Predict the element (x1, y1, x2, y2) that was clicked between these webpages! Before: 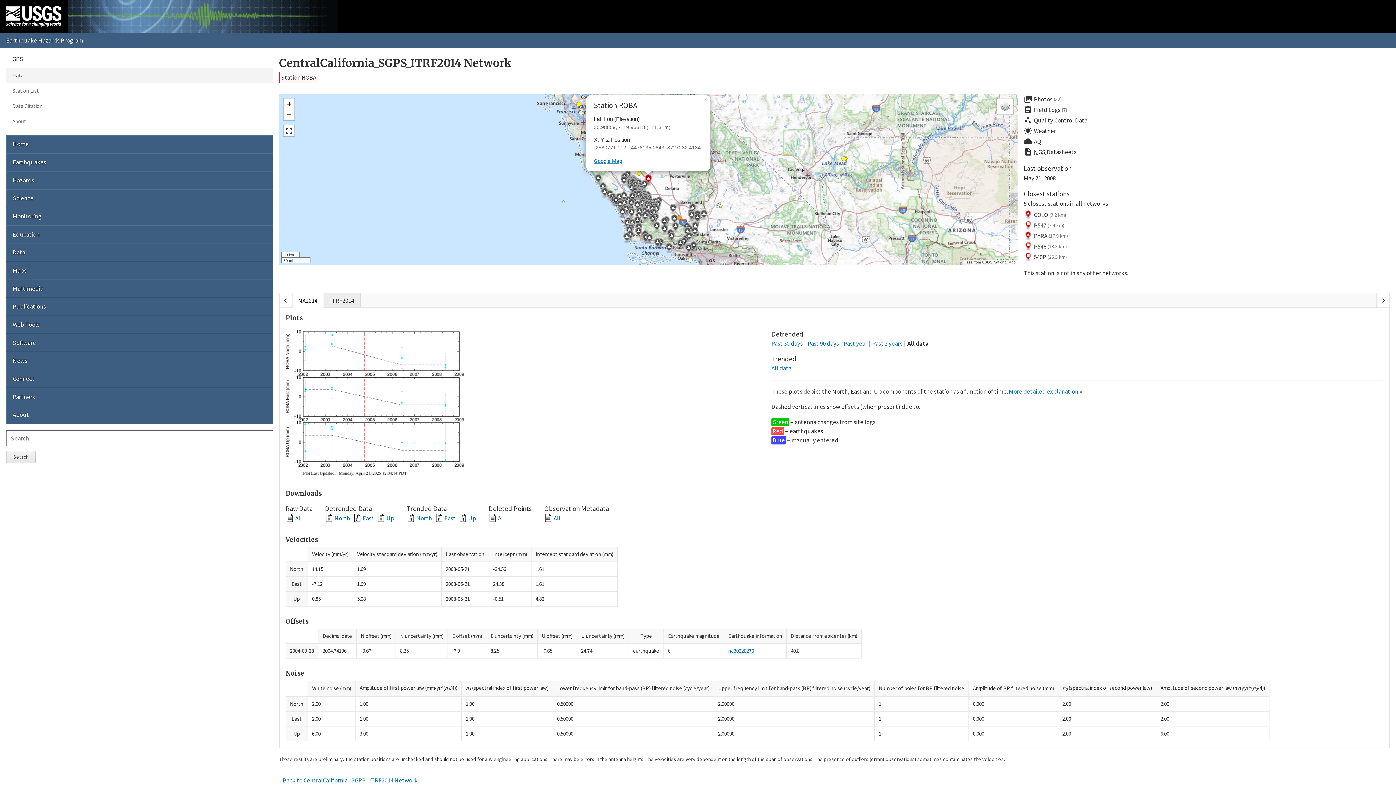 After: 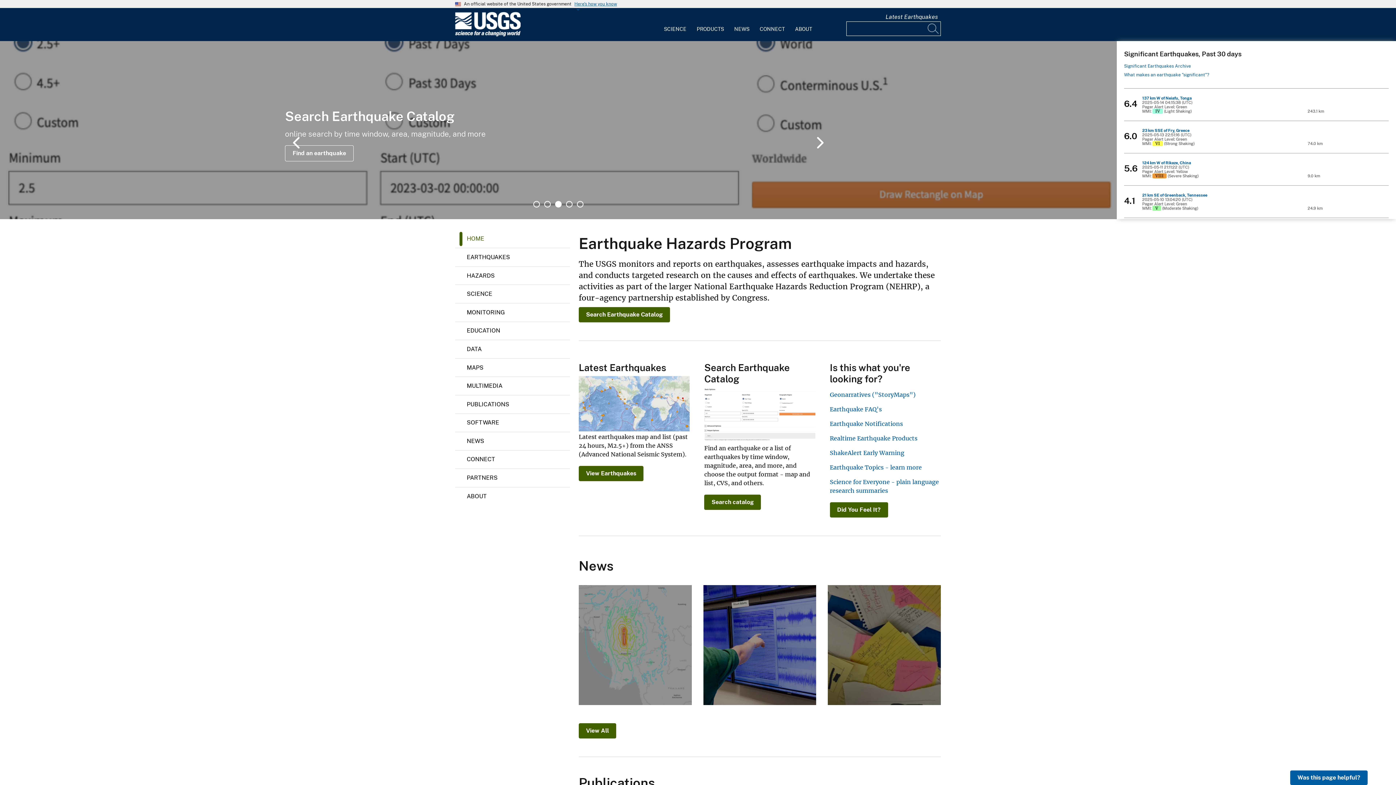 Action: bbox: (0, 0, 67, 32)